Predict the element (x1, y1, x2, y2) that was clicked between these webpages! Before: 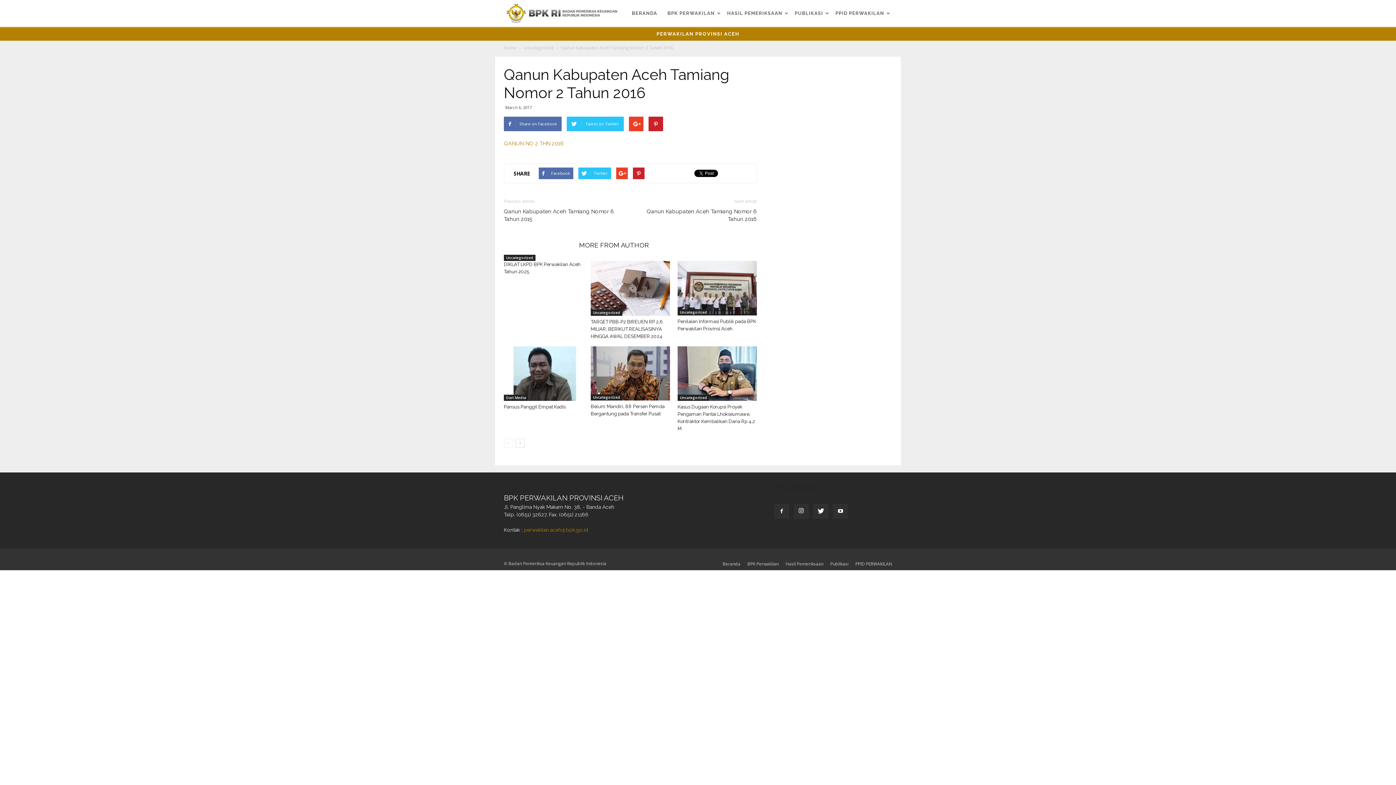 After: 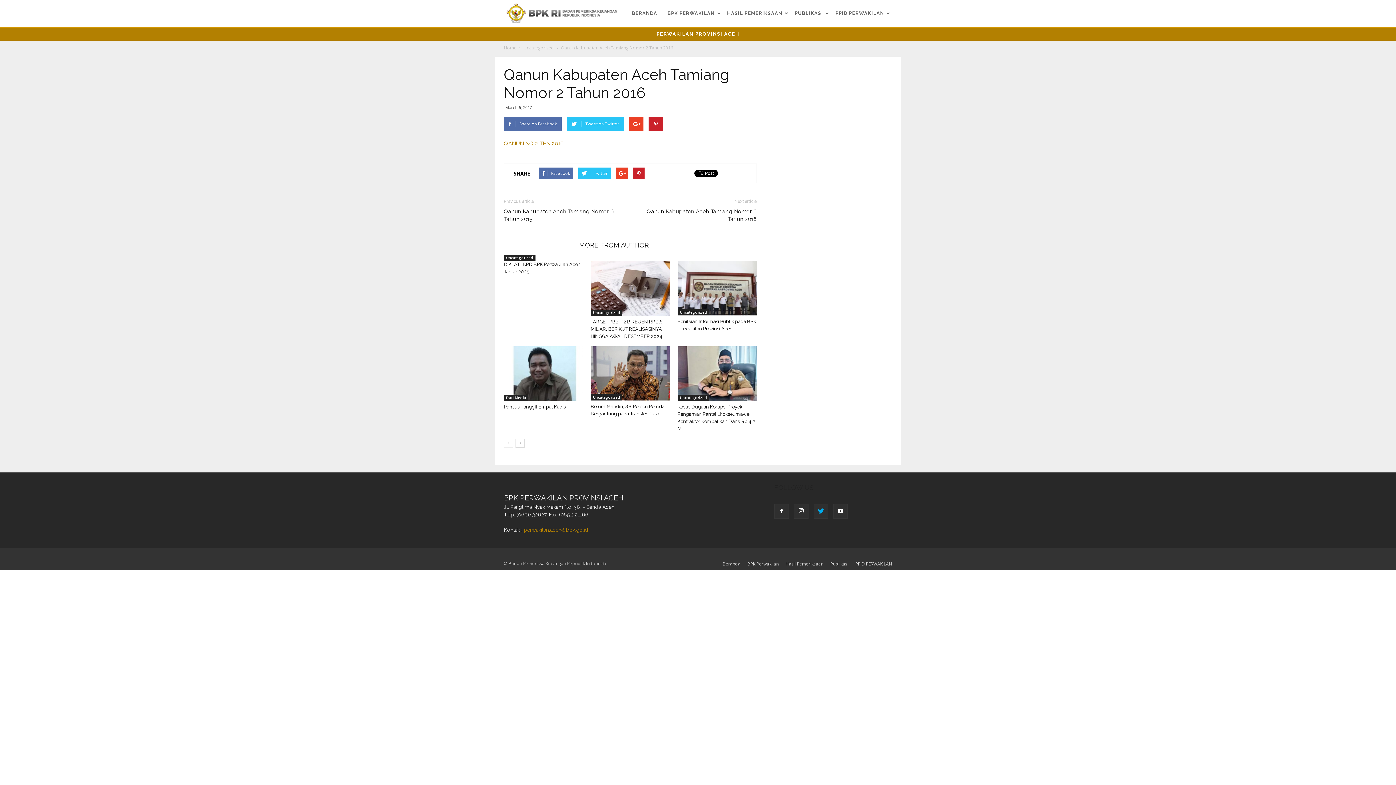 Action: bbox: (813, 504, 828, 518)